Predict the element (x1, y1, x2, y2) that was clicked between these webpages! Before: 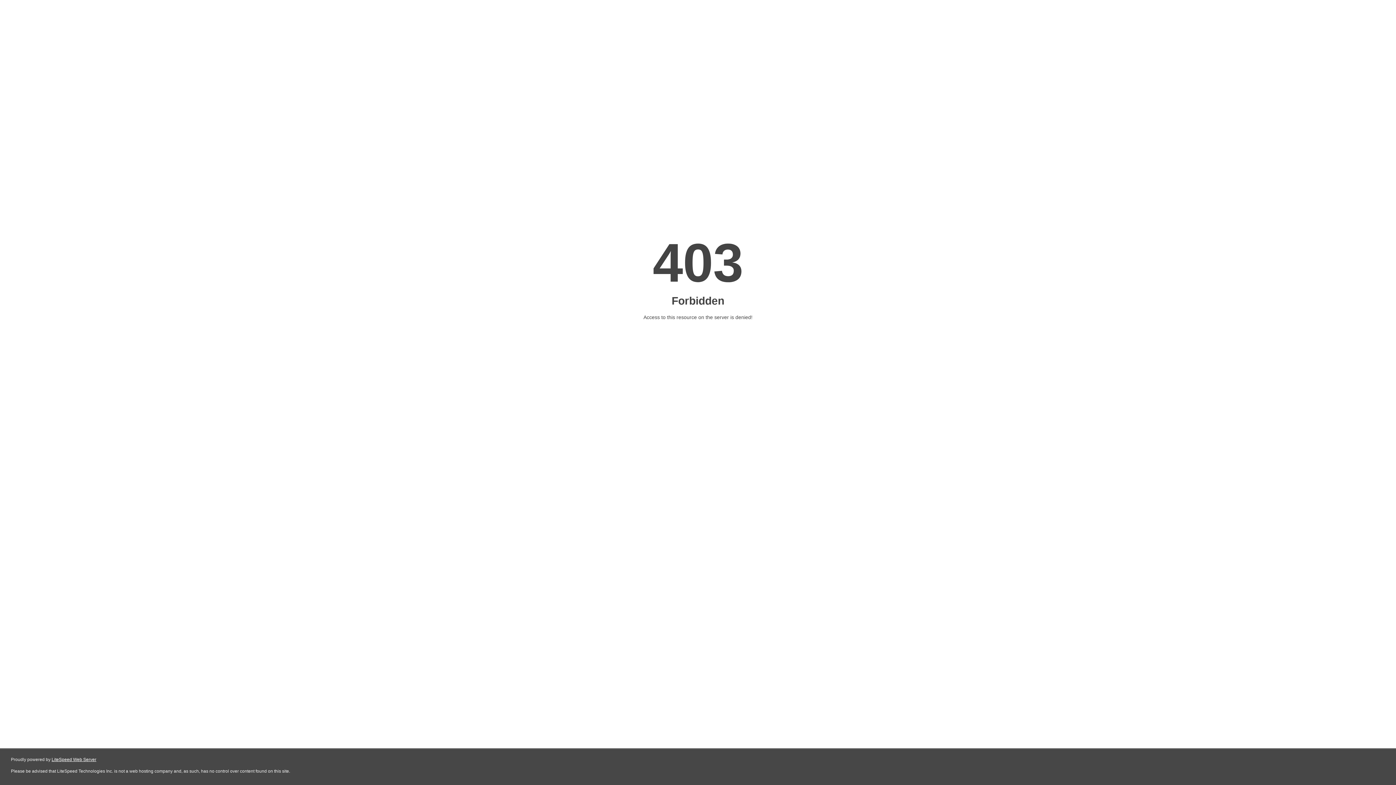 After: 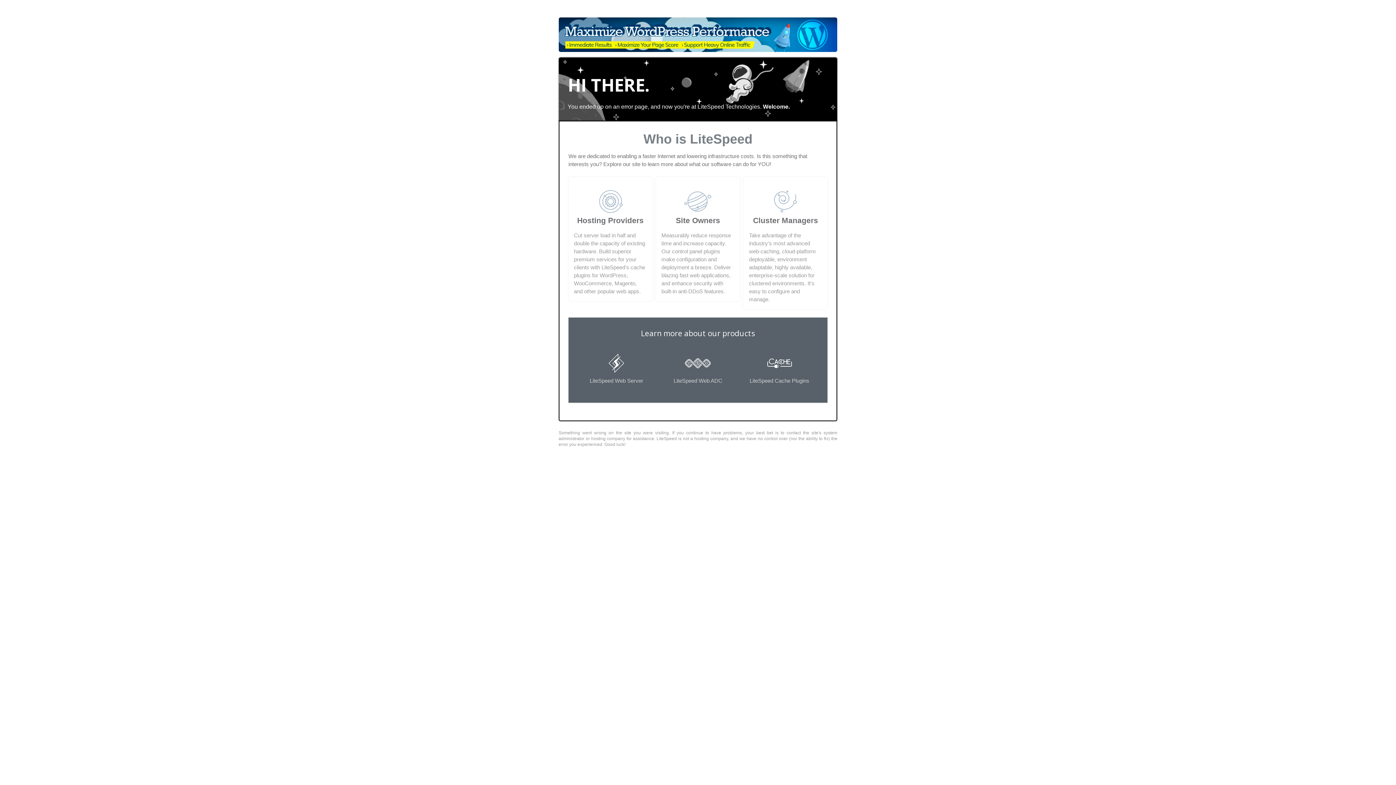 Action: label: LiteSpeed Web Server bbox: (51, 757, 96, 762)